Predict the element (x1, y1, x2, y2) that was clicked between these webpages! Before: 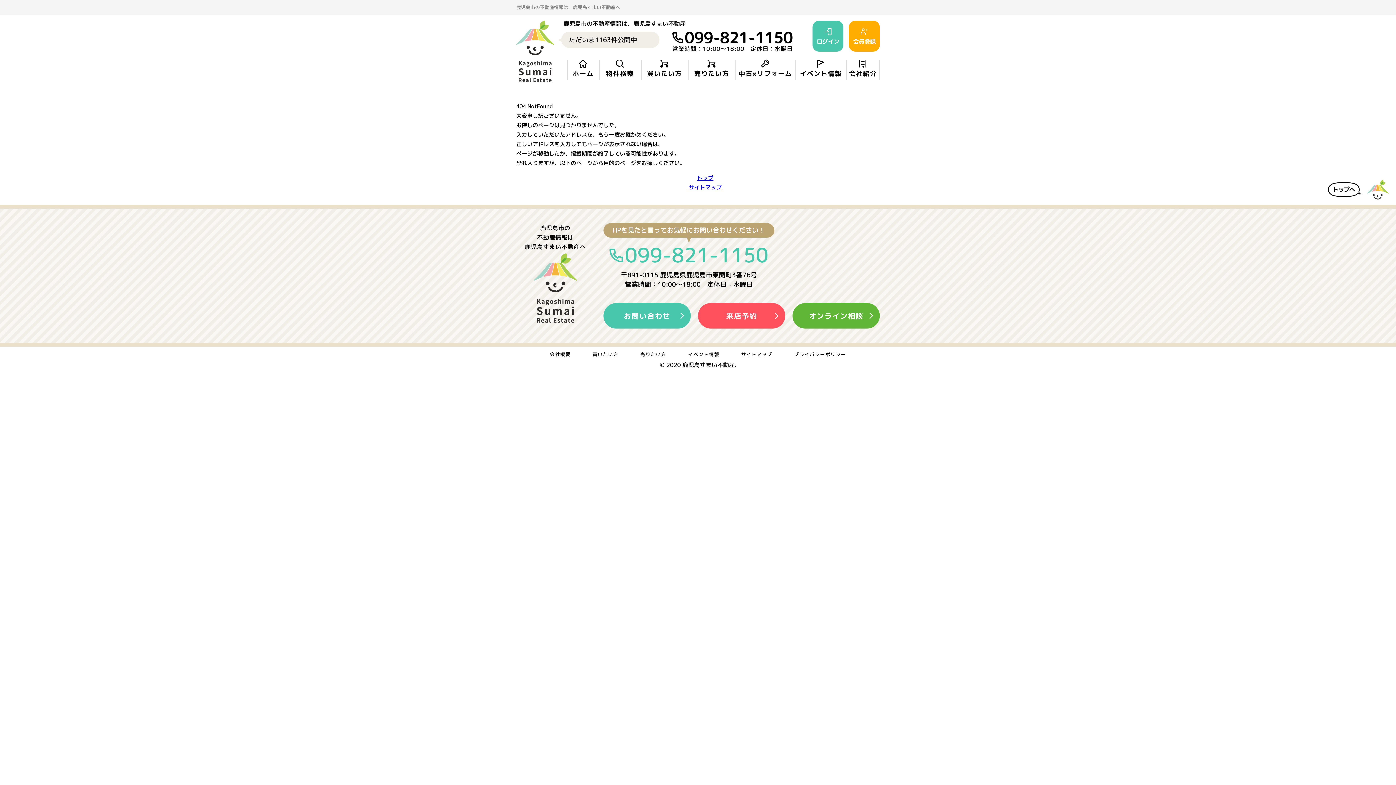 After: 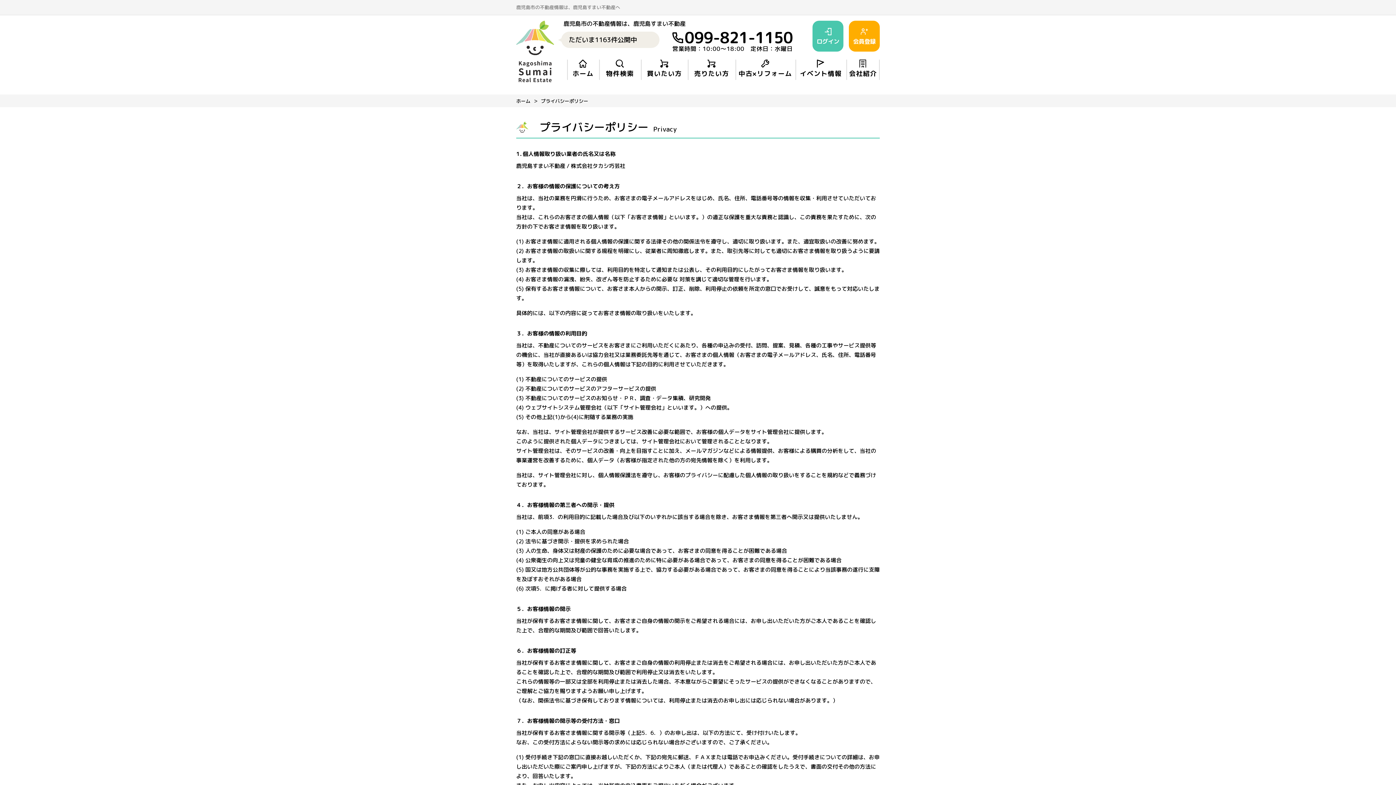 Action: bbox: (783, 352, 857, 356) label: プライバシーポリシー